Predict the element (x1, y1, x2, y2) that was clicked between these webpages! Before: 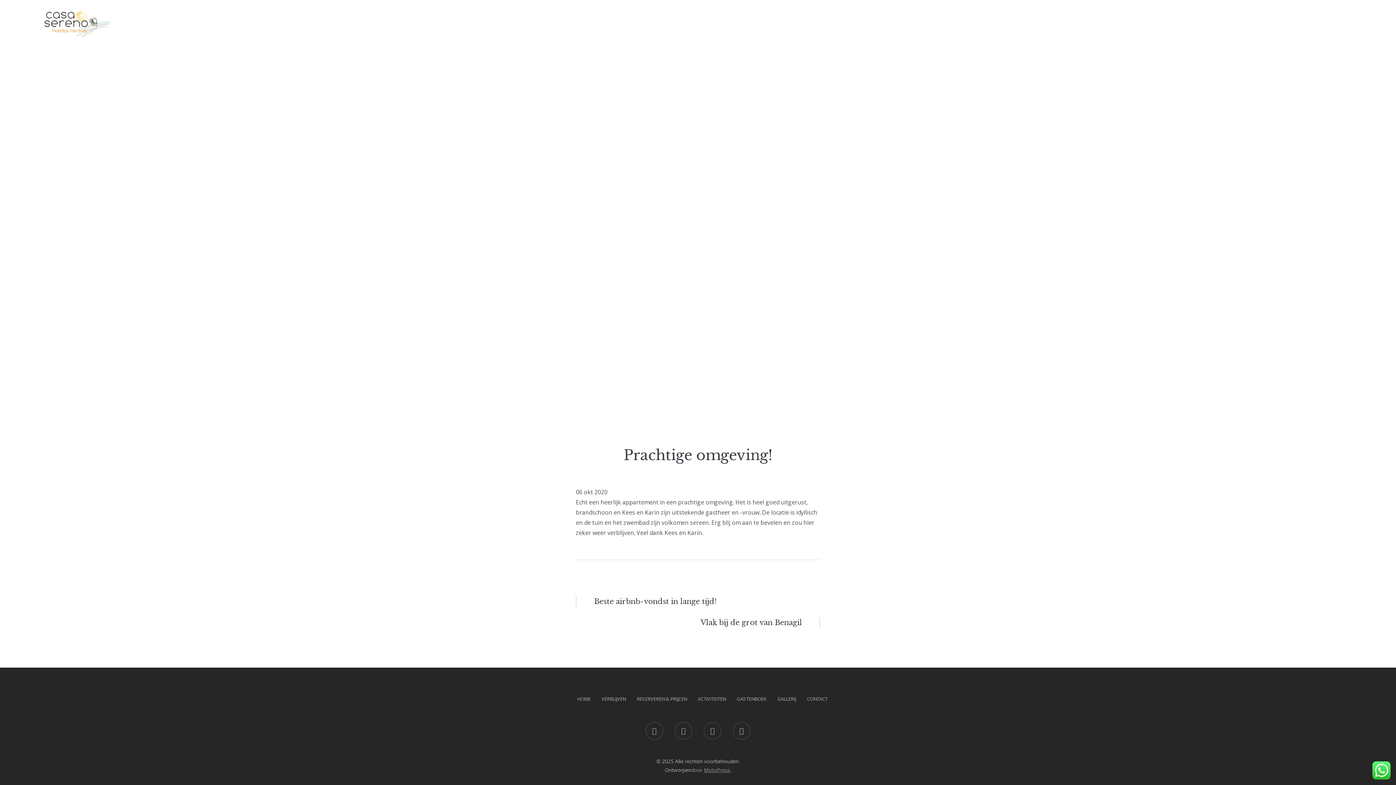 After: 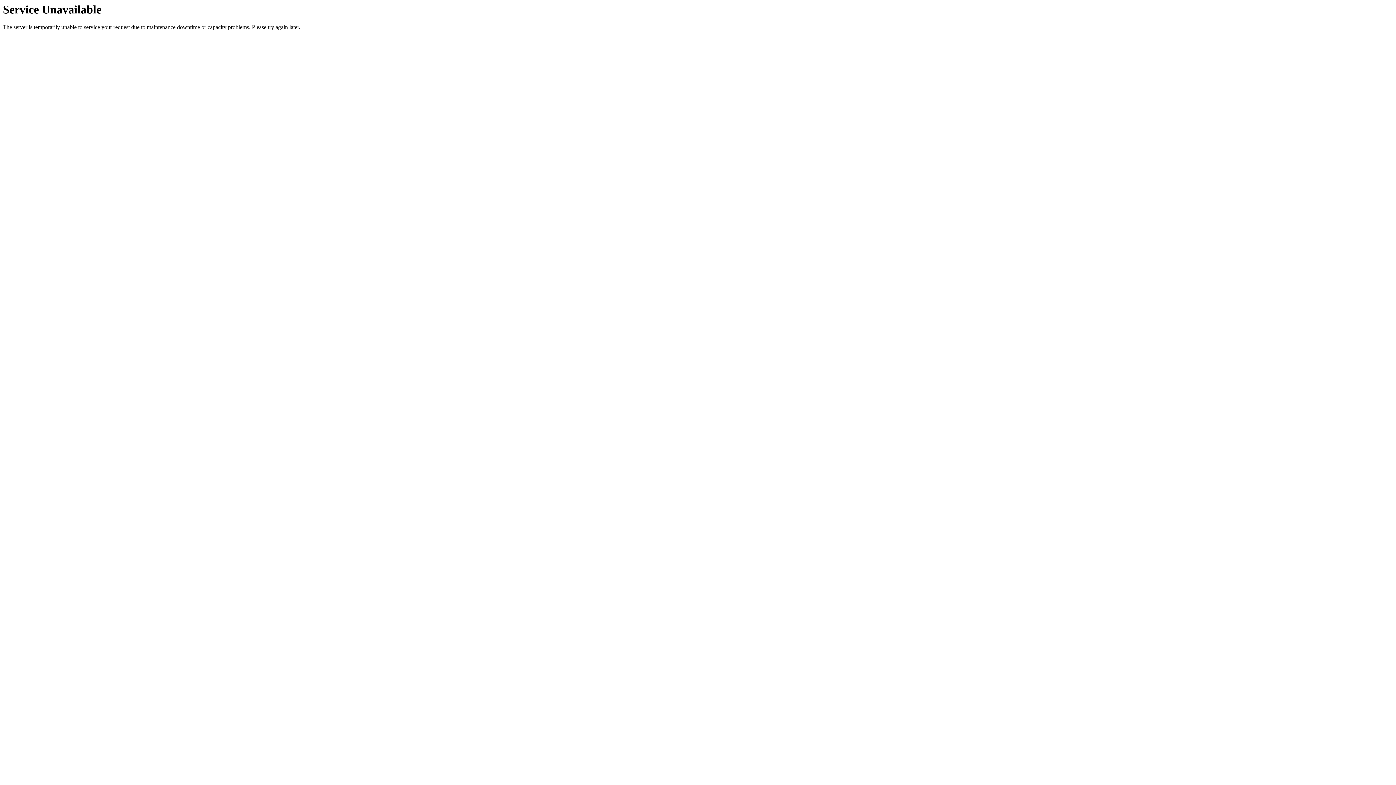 Action: label: HOME bbox: (571, 693, 596, 705)